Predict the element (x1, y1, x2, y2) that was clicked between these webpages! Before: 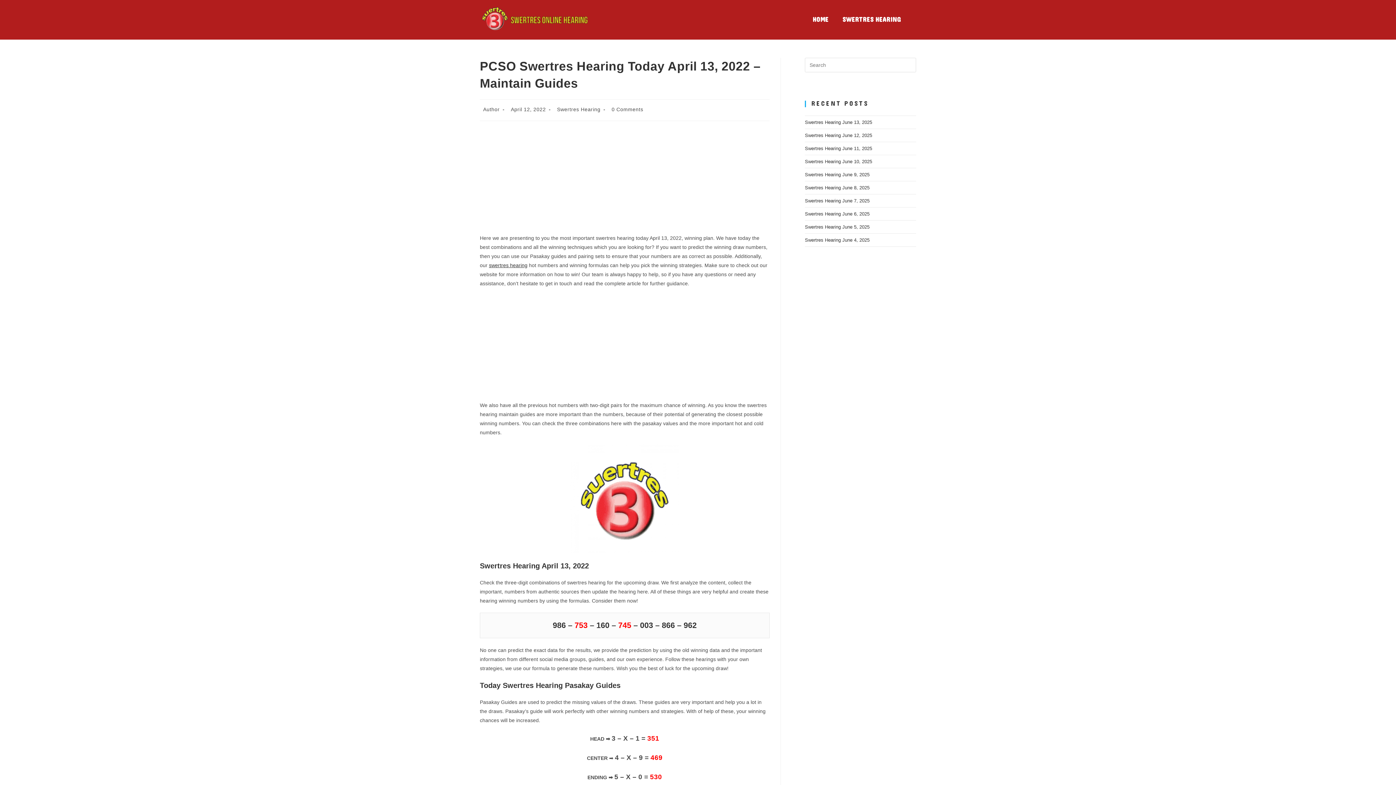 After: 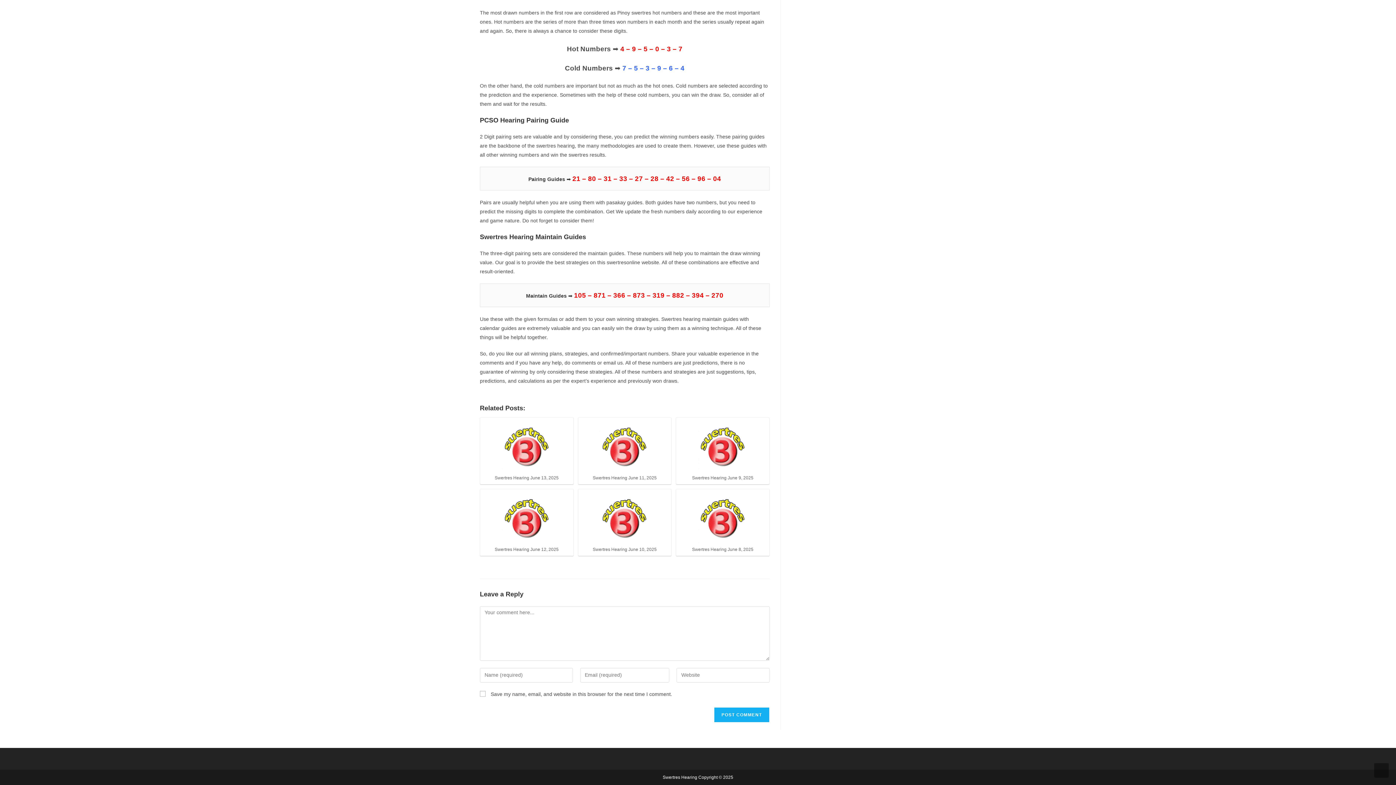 Action: bbox: (611, 106, 643, 112) label: 0 Comments